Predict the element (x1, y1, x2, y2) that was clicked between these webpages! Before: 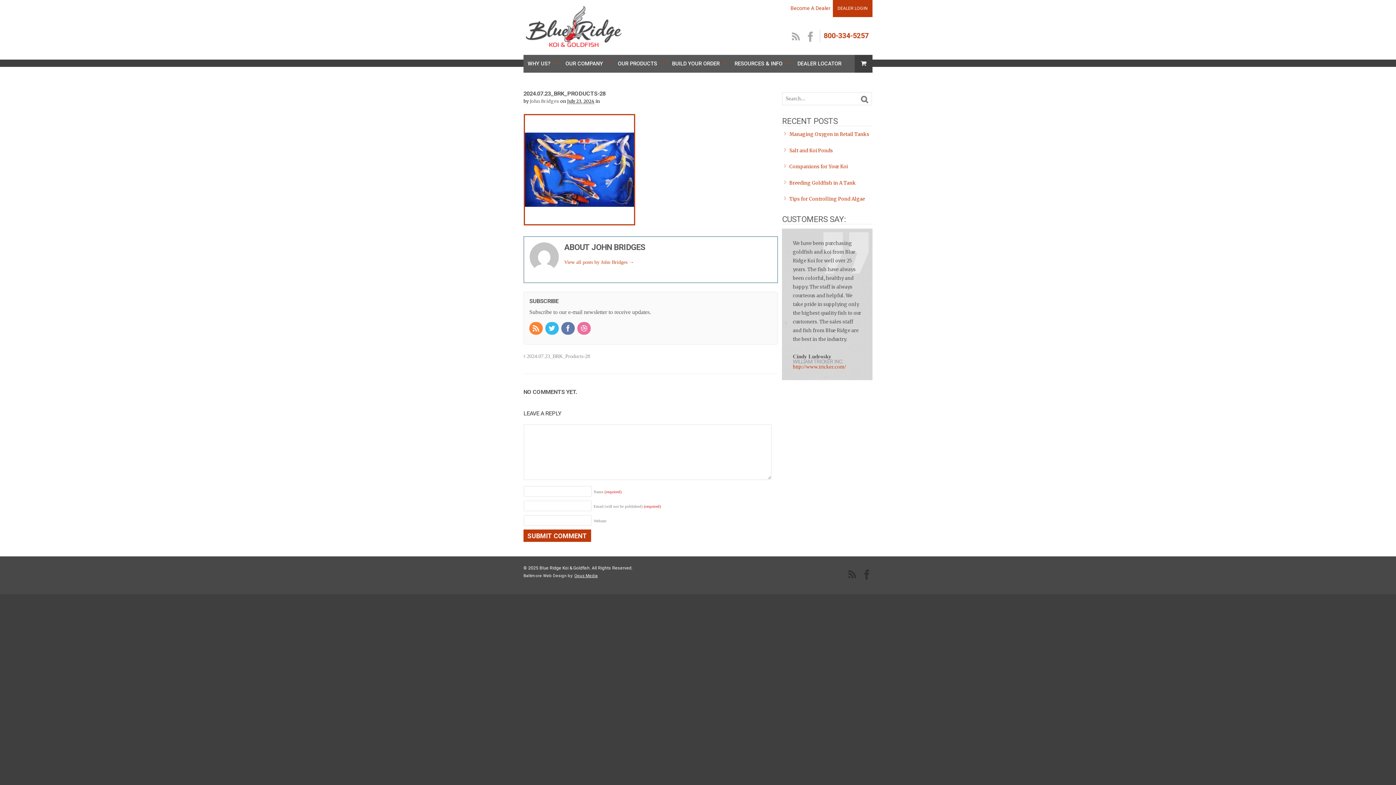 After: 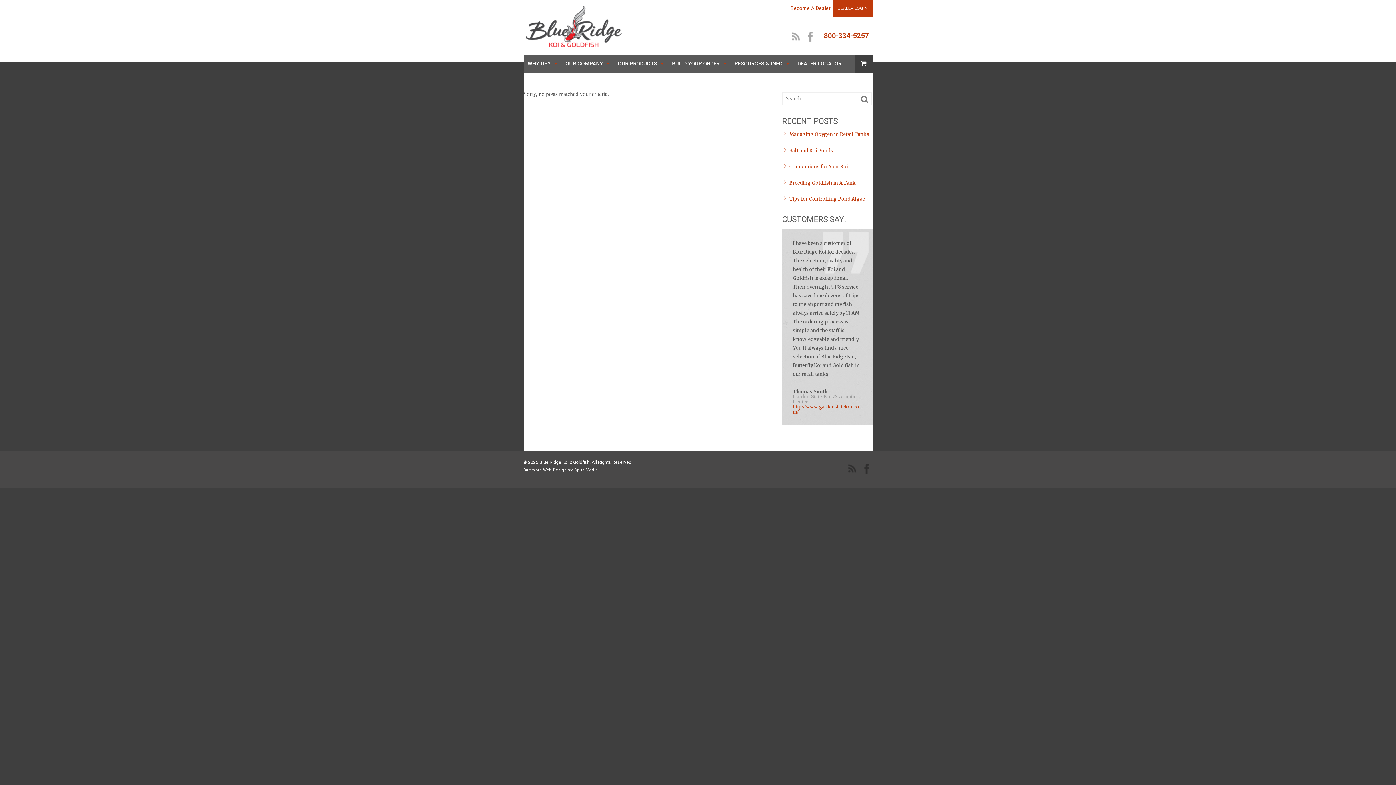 Action: bbox: (861, 93, 868, 104)